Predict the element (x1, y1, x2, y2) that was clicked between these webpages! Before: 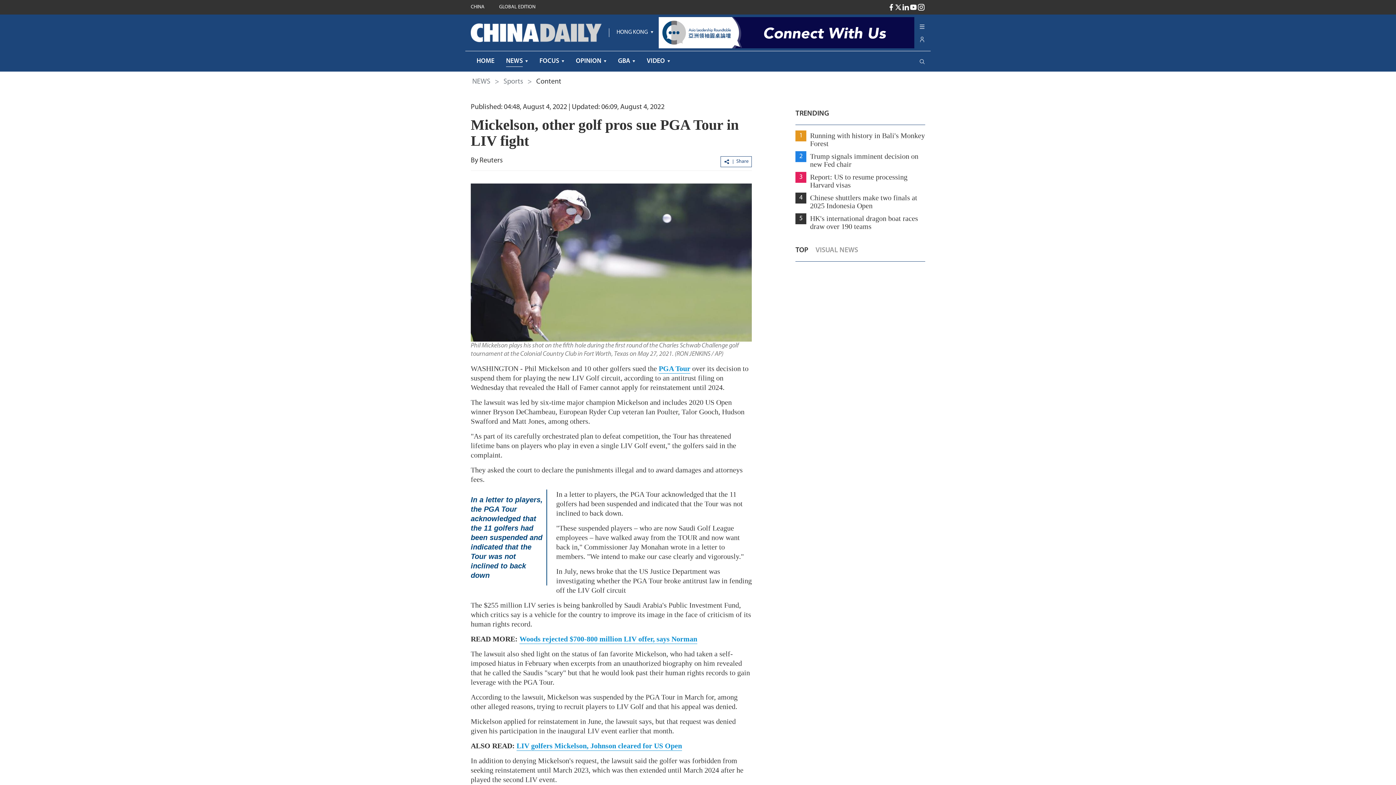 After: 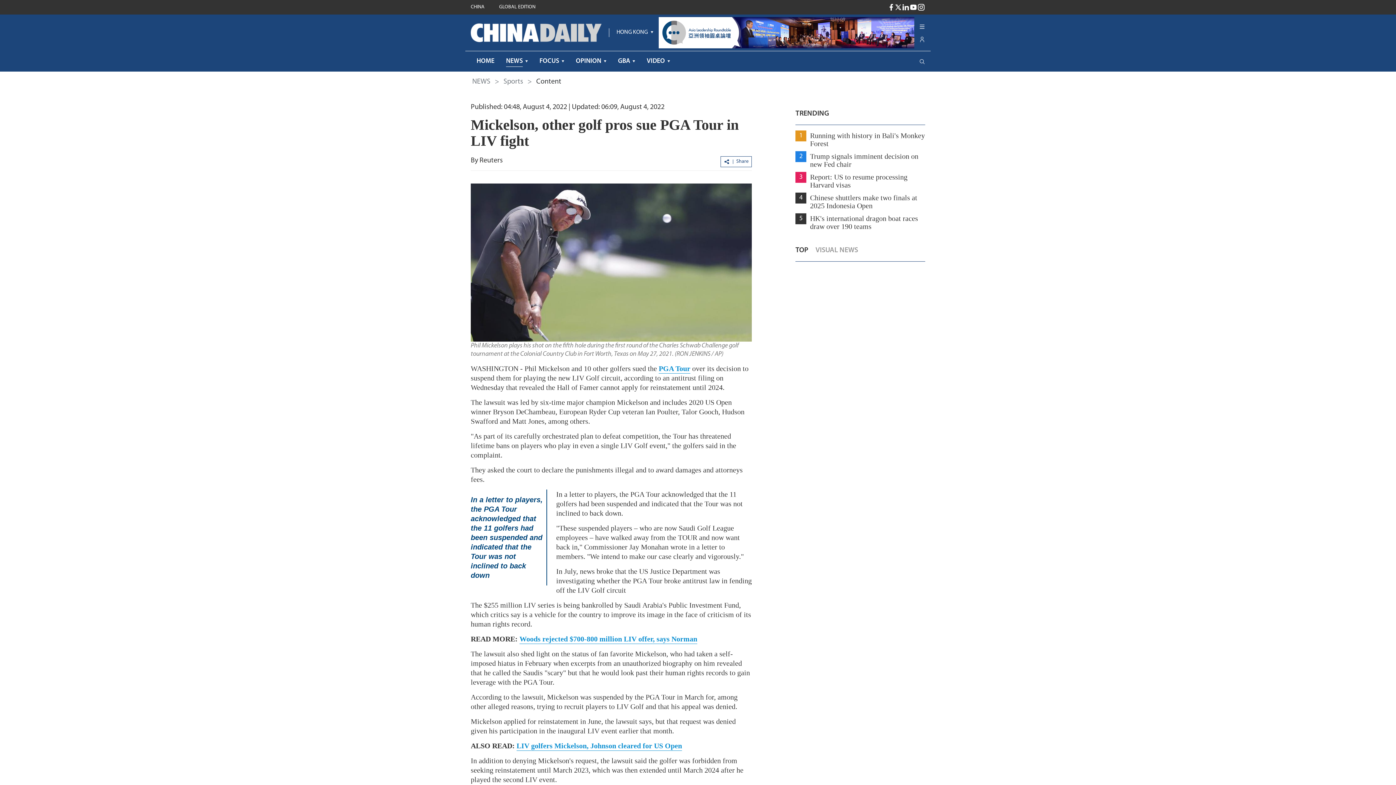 Action: bbox: (909, 3, 917, 11)